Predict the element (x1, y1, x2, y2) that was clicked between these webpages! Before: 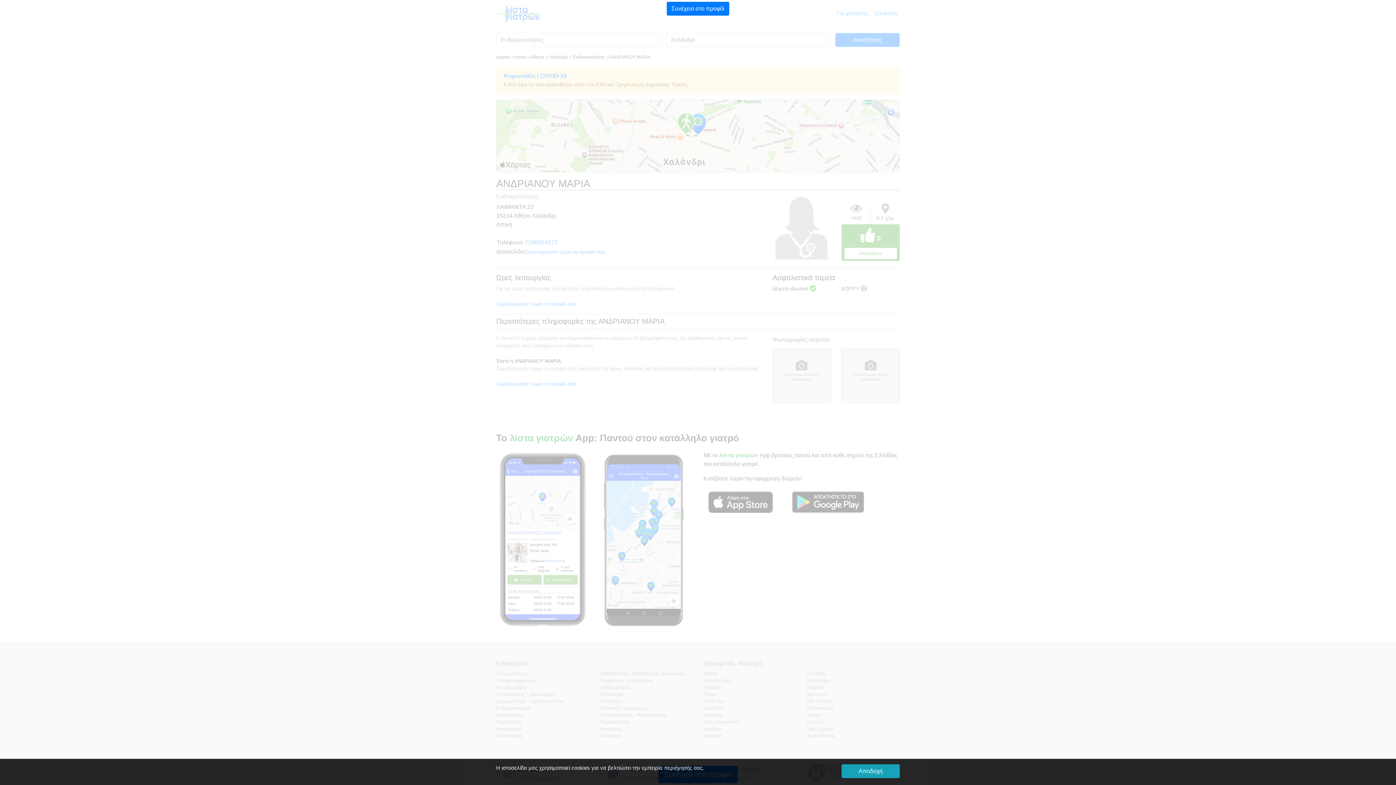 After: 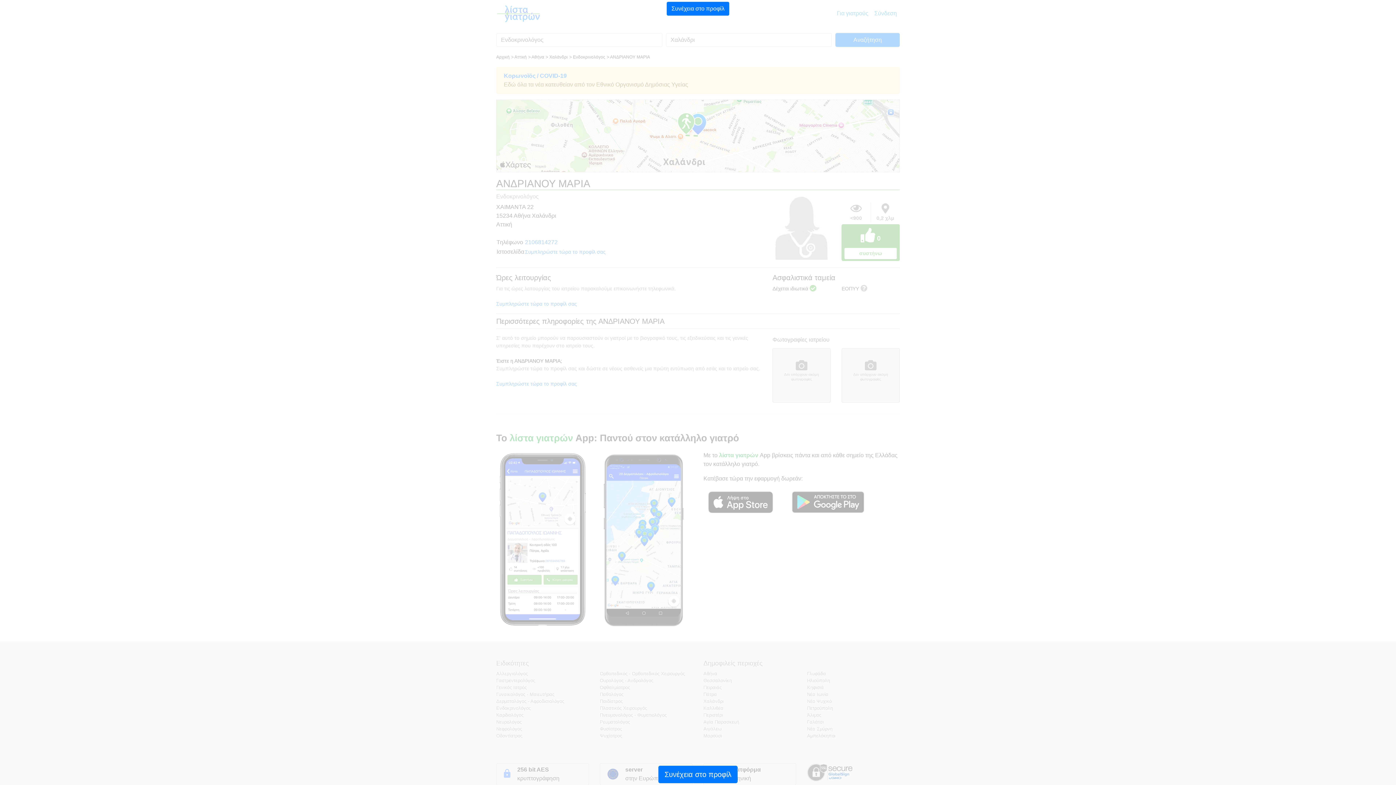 Action: bbox: (841, 764, 900, 778) label: Αποδοχή